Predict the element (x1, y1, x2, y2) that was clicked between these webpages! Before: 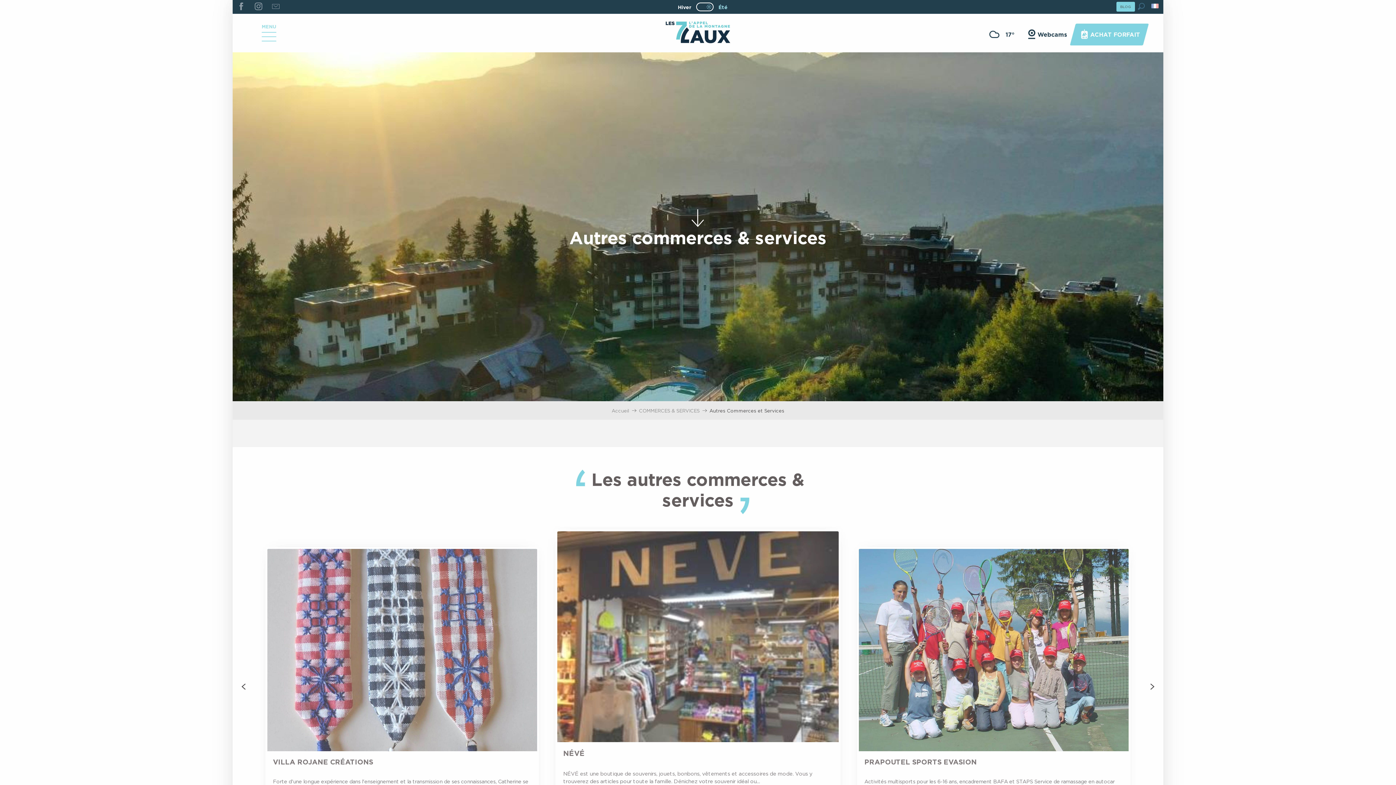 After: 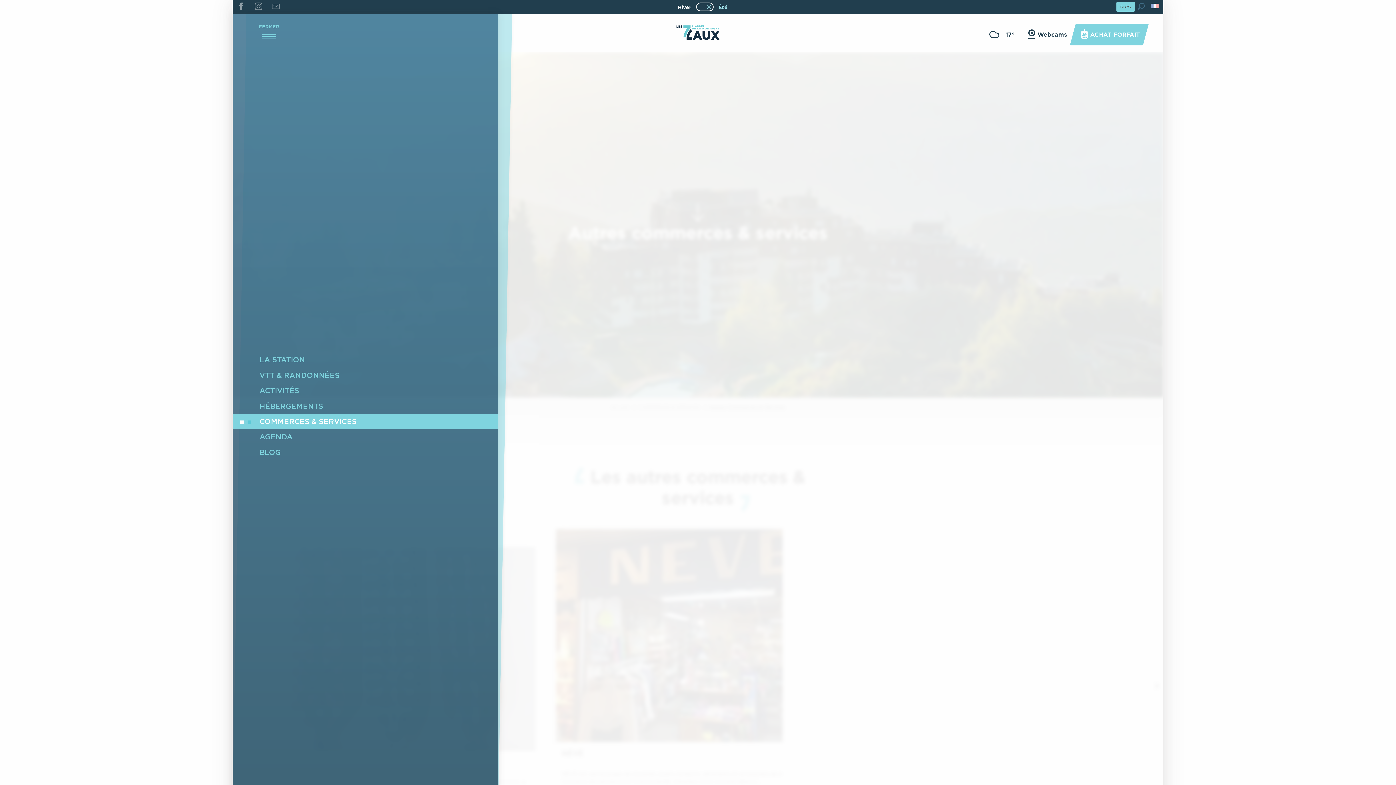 Action: label: MENU bbox: (261, 31, 276, 46)